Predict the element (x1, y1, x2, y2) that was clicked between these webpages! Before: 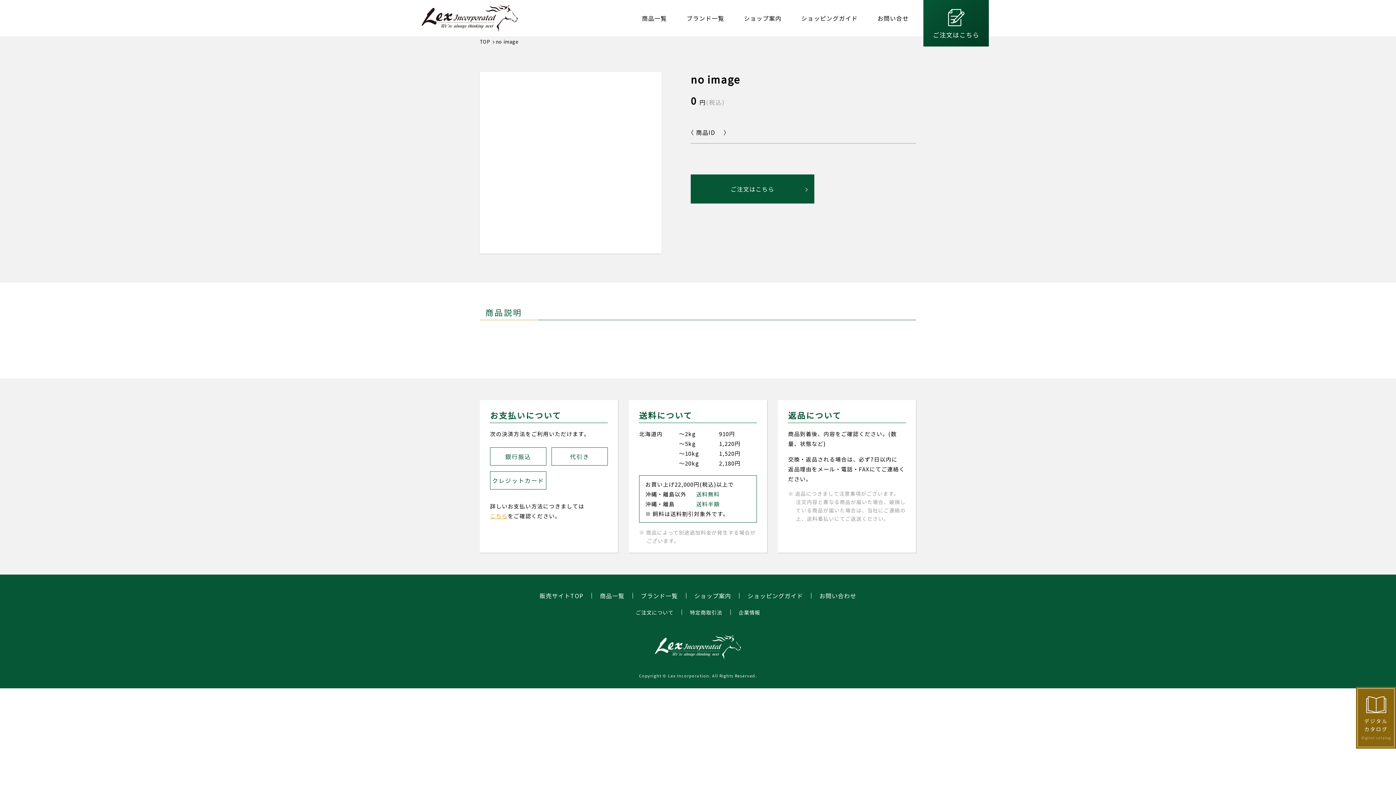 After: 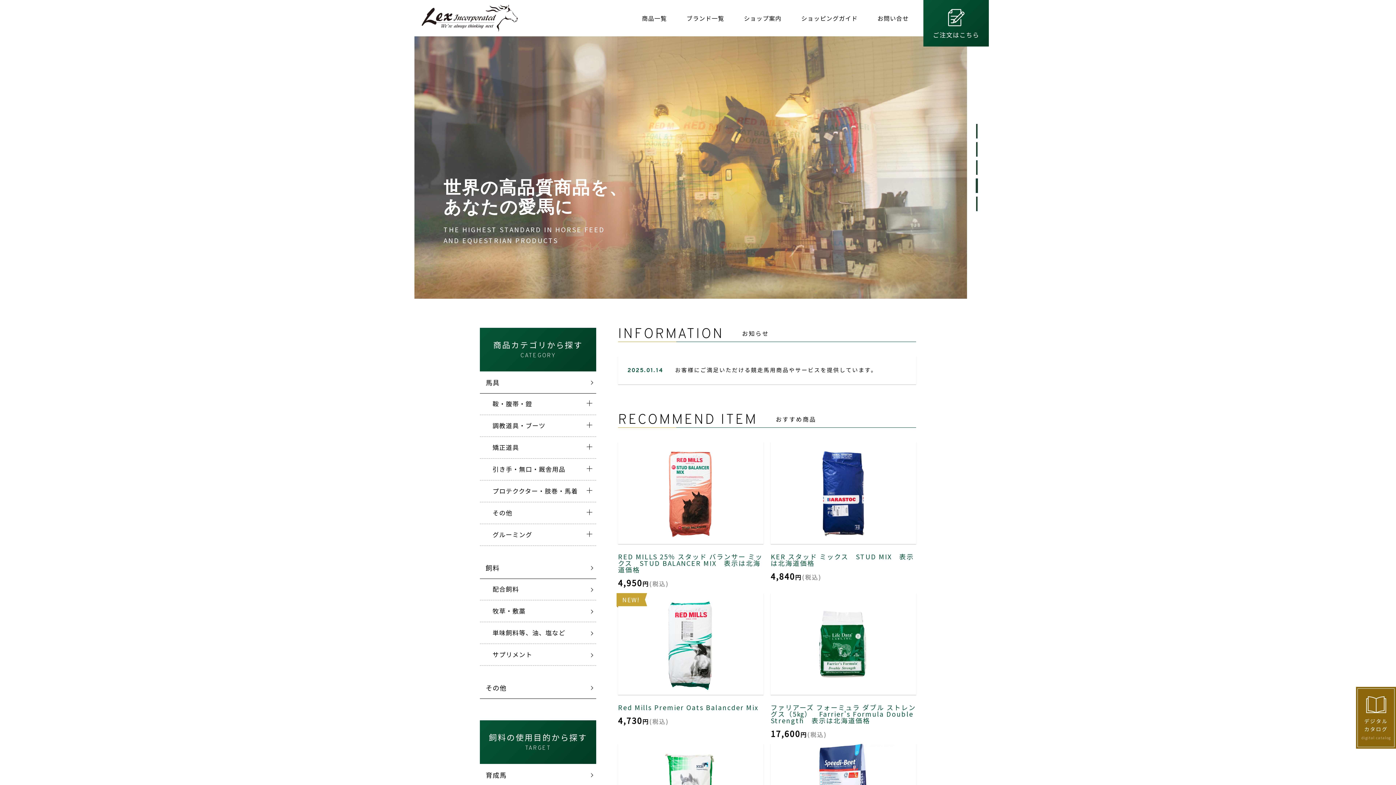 Action: label: 販売サイトTOP bbox: (539, 591, 583, 600)